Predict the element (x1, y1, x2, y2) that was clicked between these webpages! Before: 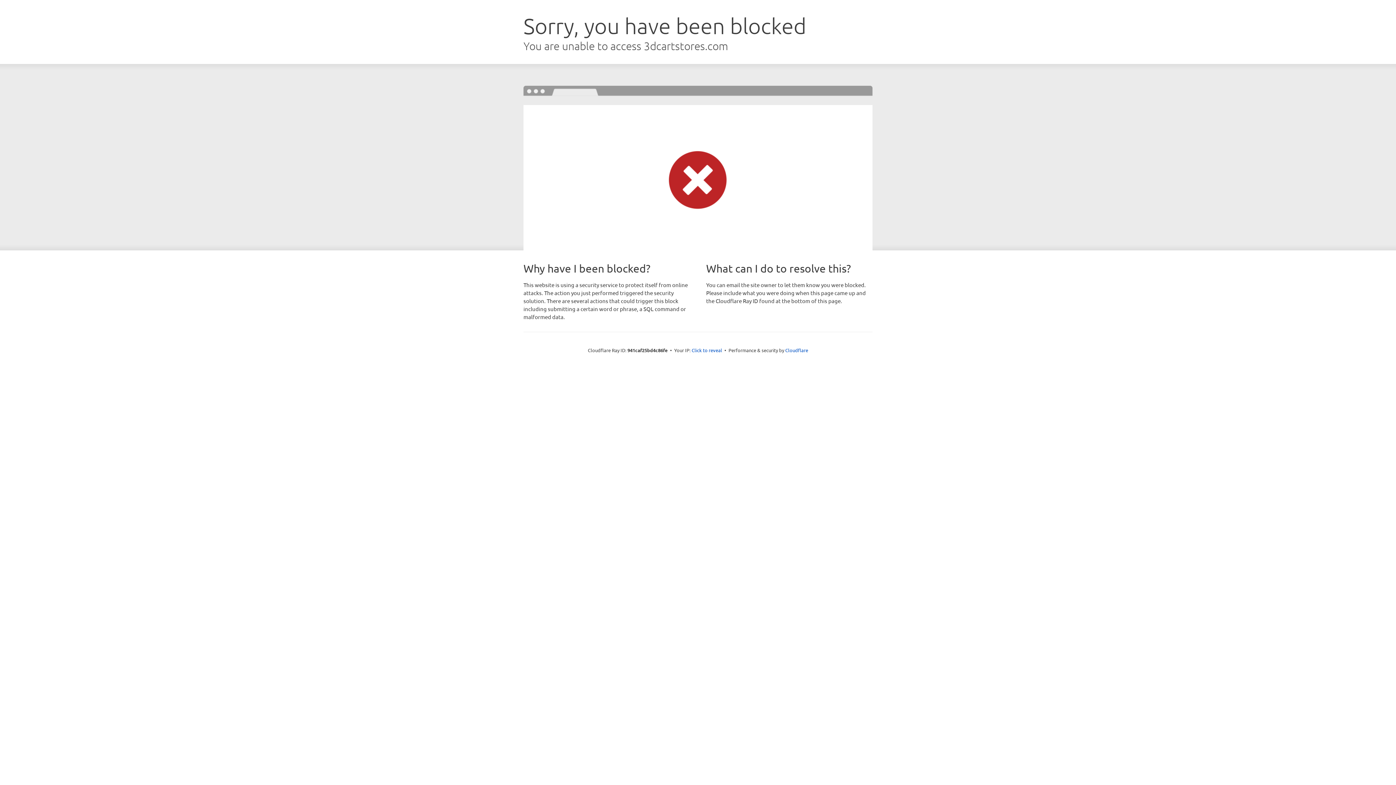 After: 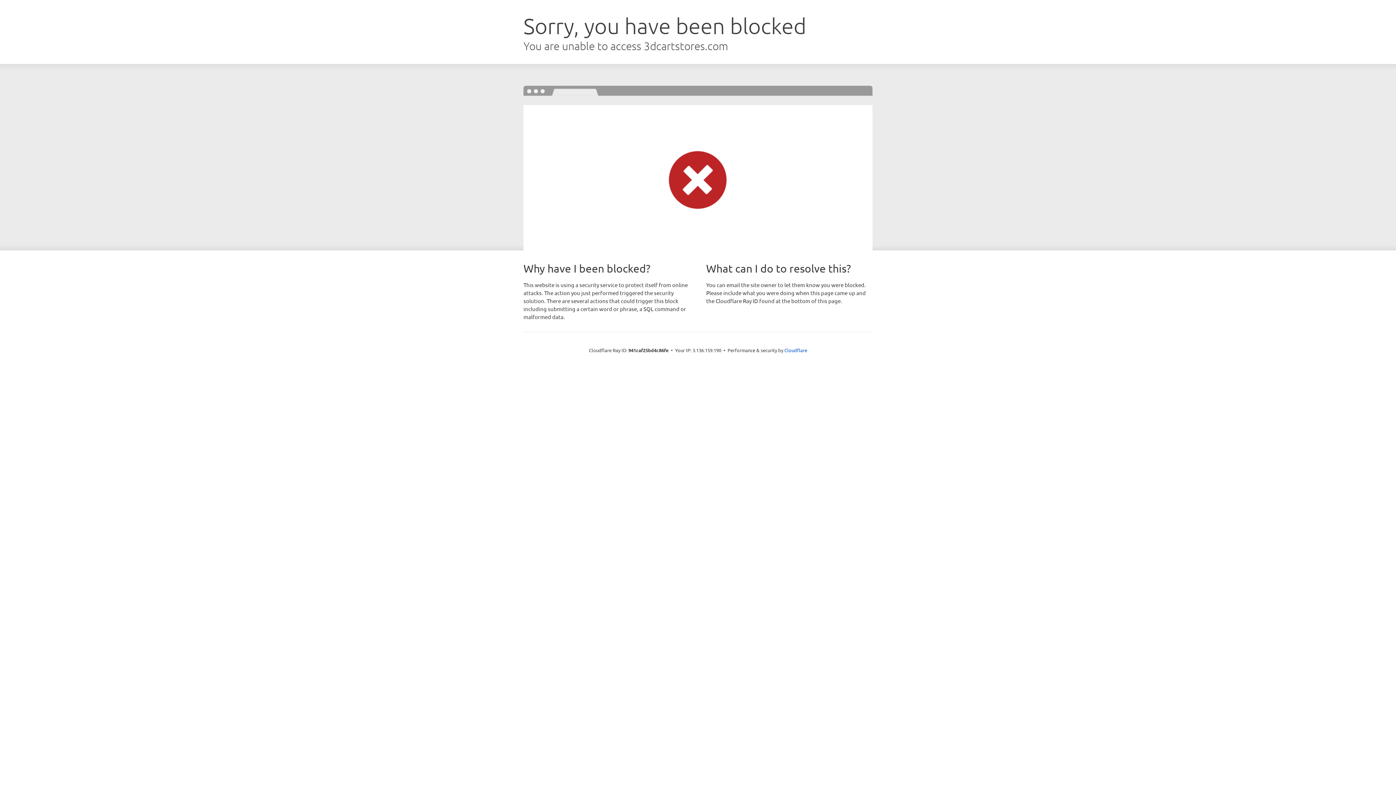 Action: bbox: (691, 346, 722, 353) label: Click to reveal